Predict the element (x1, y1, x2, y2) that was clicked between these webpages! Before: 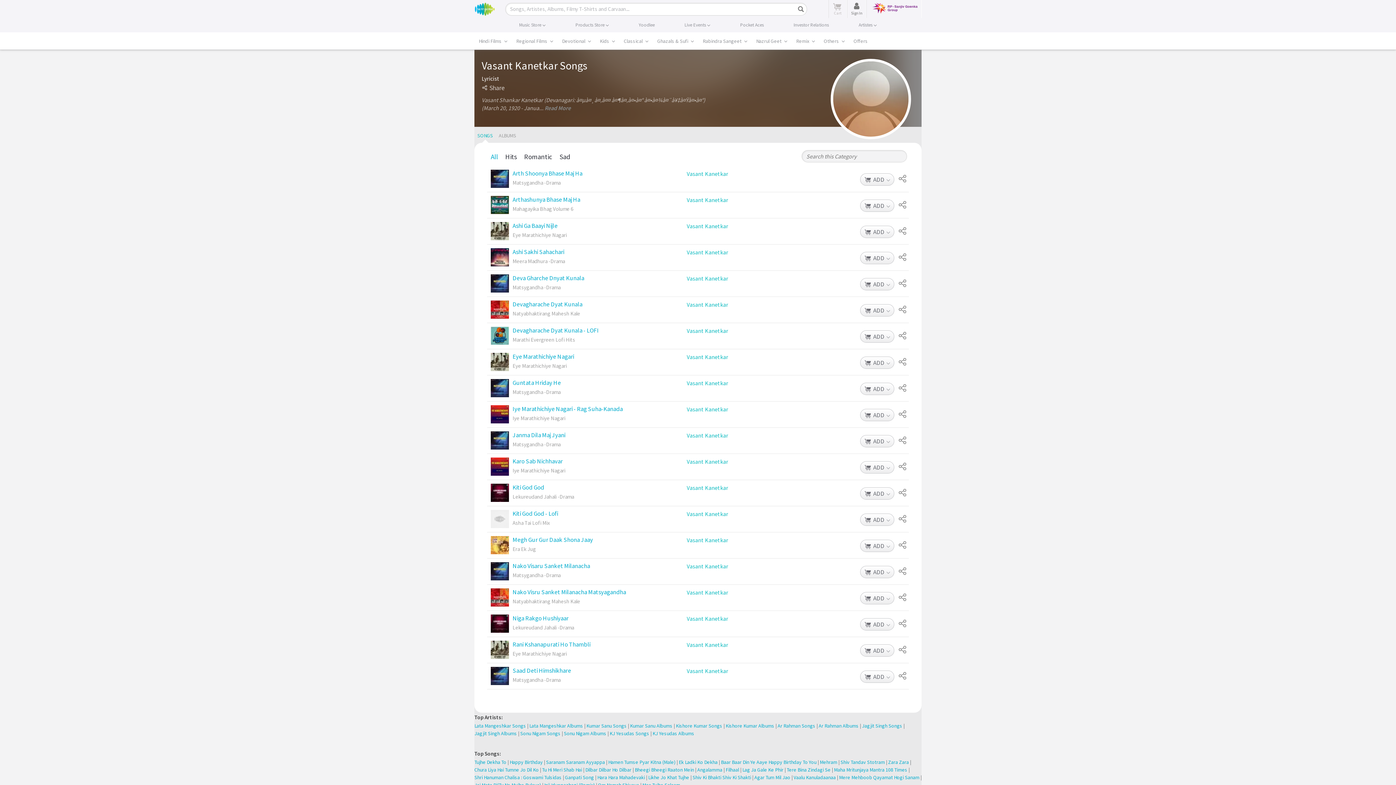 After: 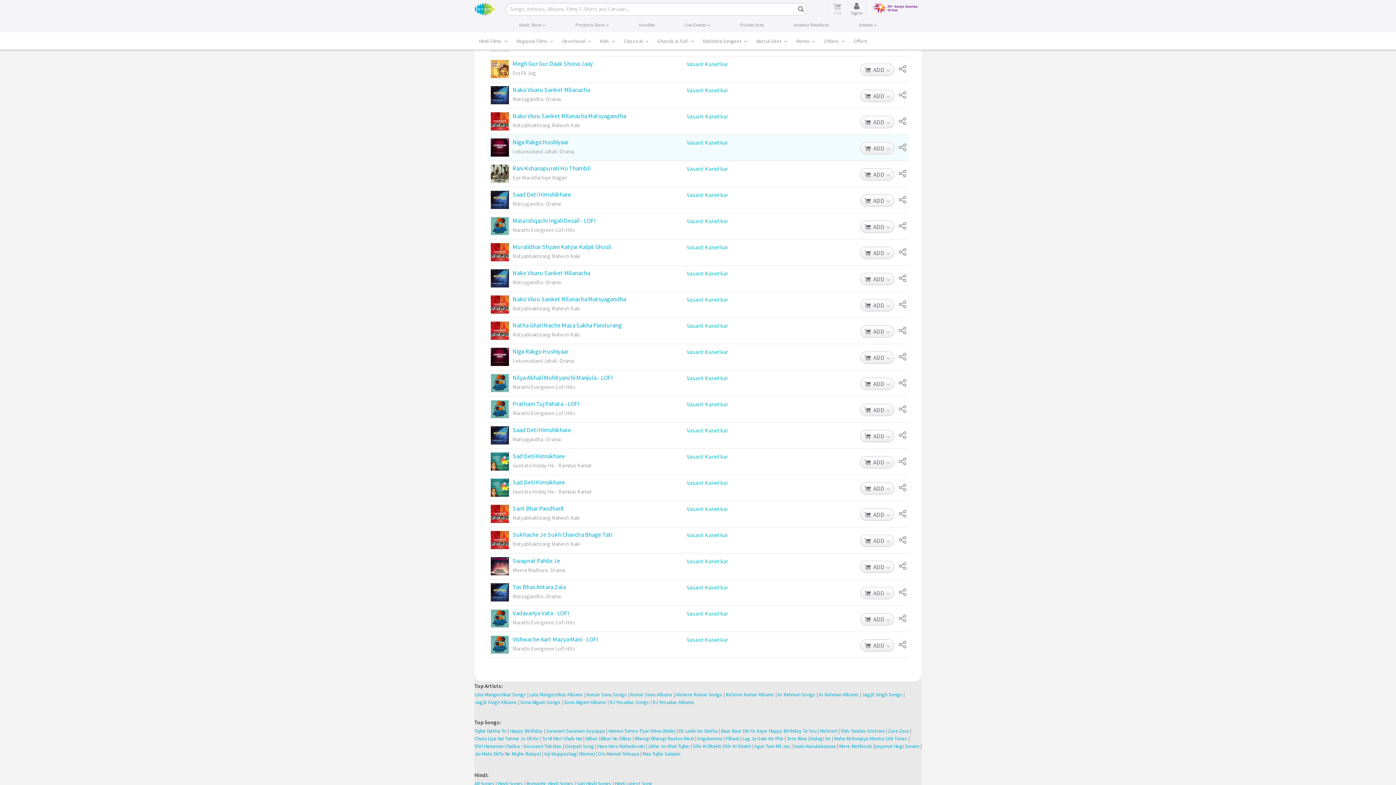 Action: bbox: (490, 614, 509, 633)